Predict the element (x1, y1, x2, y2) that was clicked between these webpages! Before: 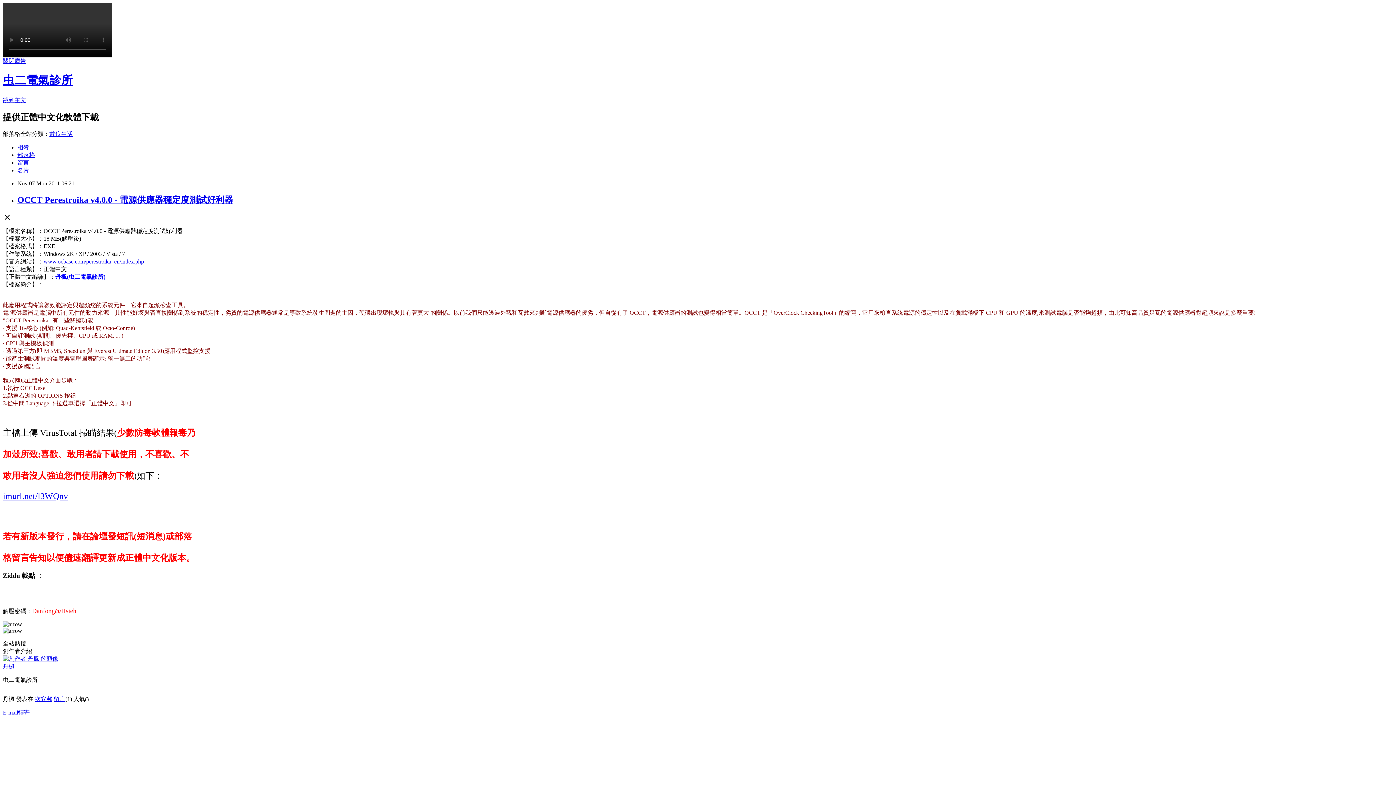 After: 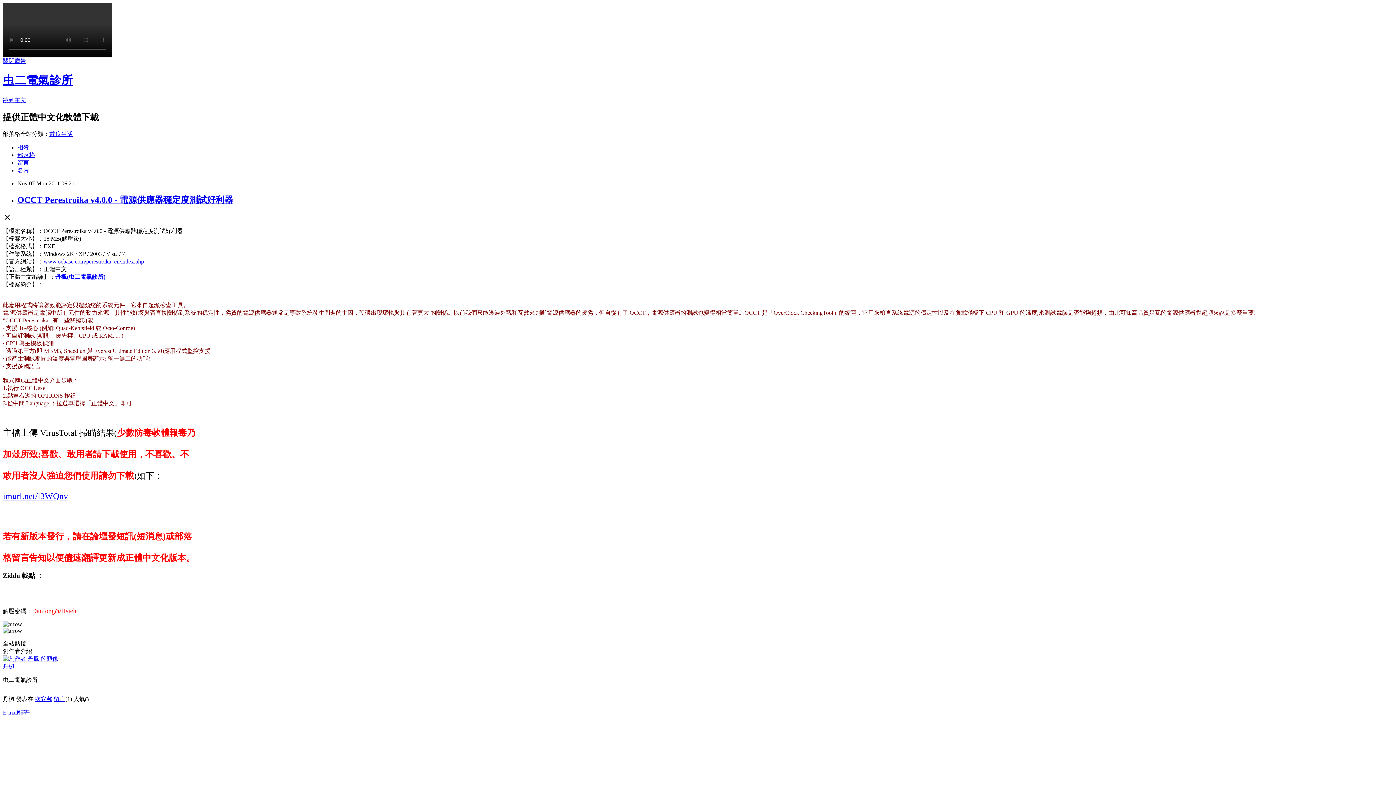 Action: bbox: (17, 159, 29, 165) label: 留言